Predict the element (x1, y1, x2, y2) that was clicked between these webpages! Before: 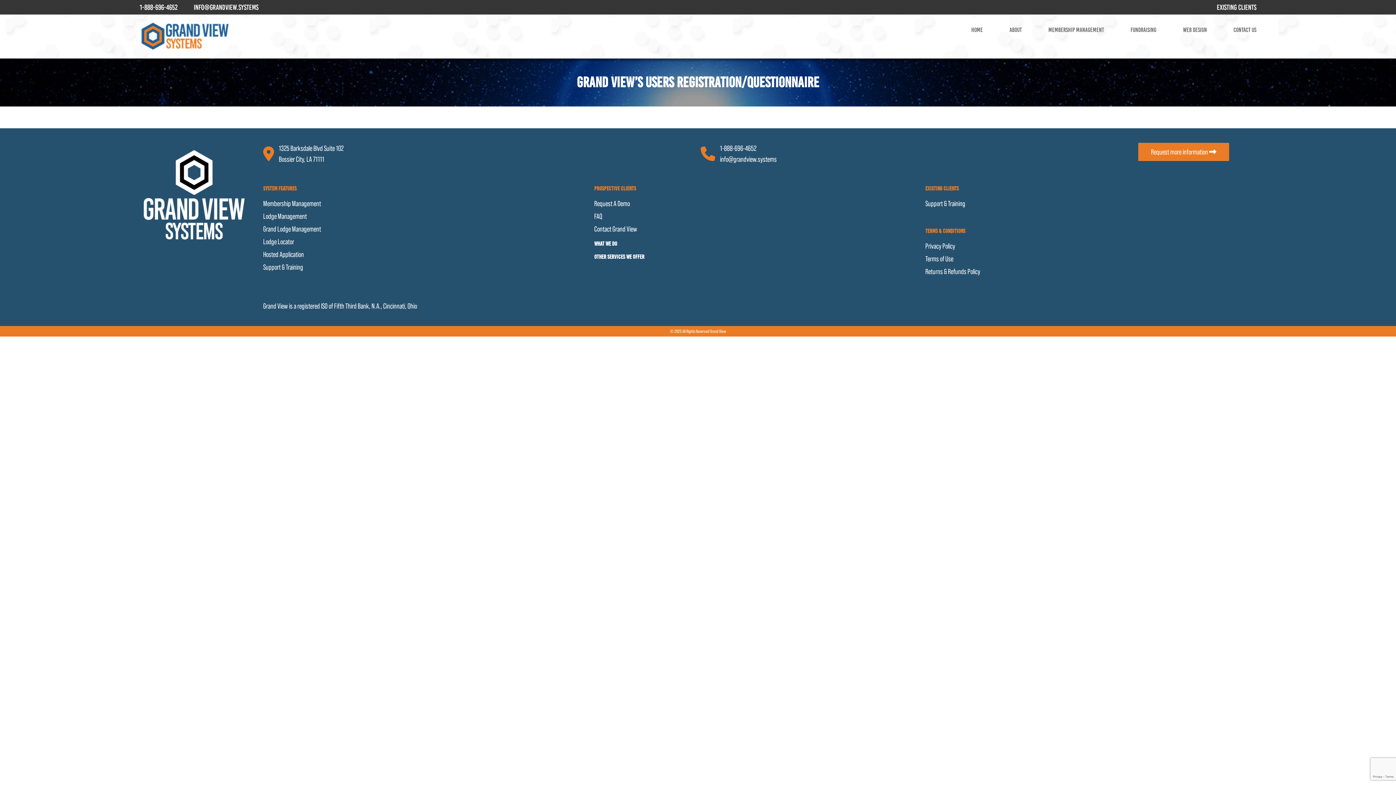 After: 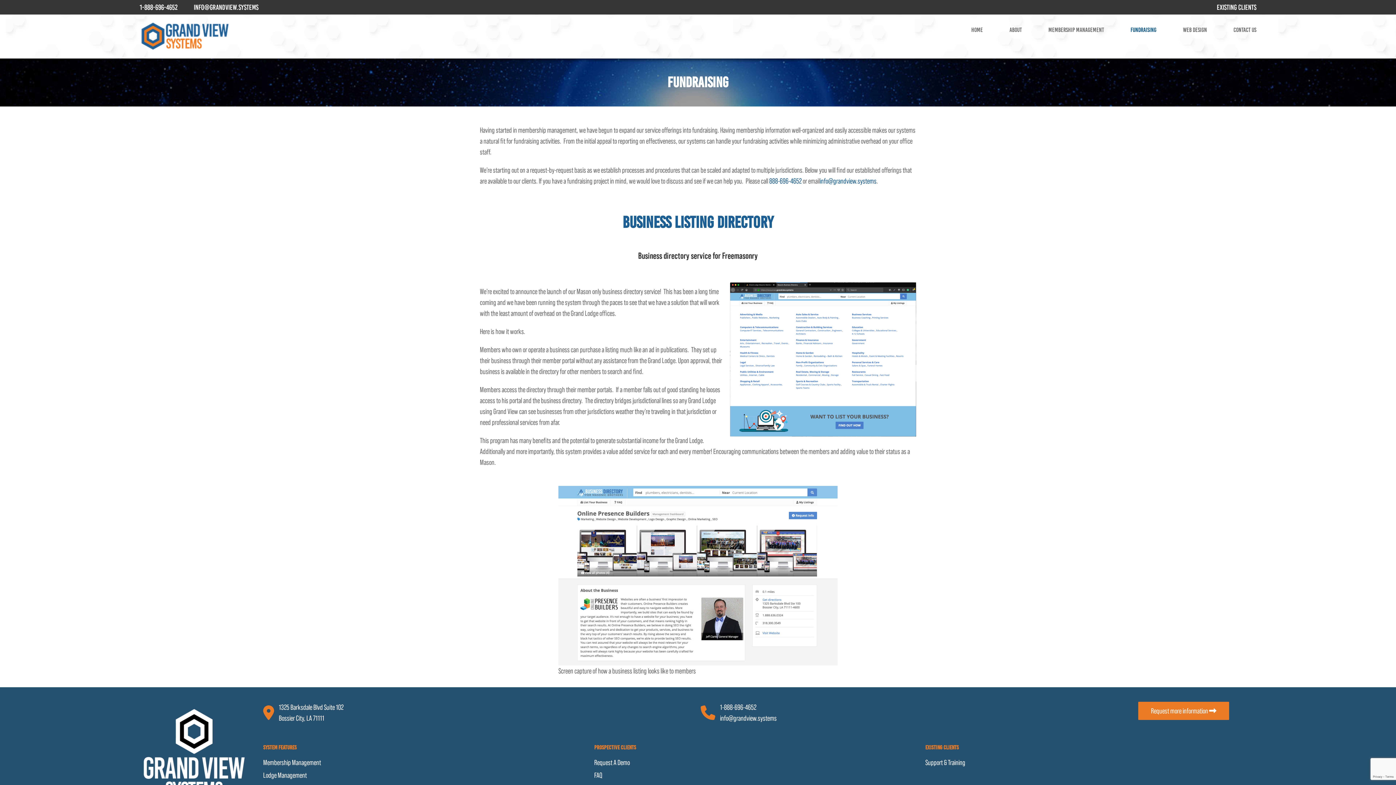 Action: bbox: (1130, 23, 1156, 36) label: Fundraising